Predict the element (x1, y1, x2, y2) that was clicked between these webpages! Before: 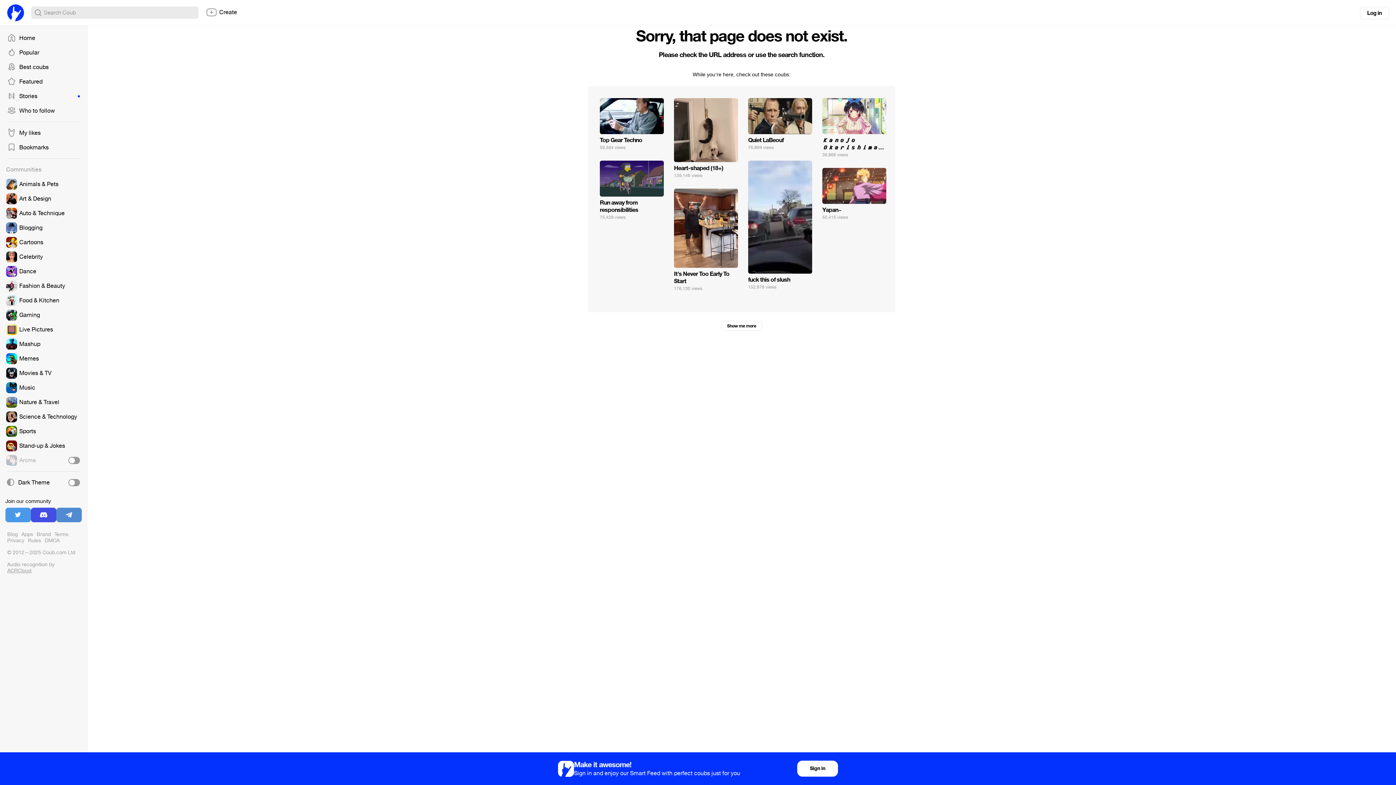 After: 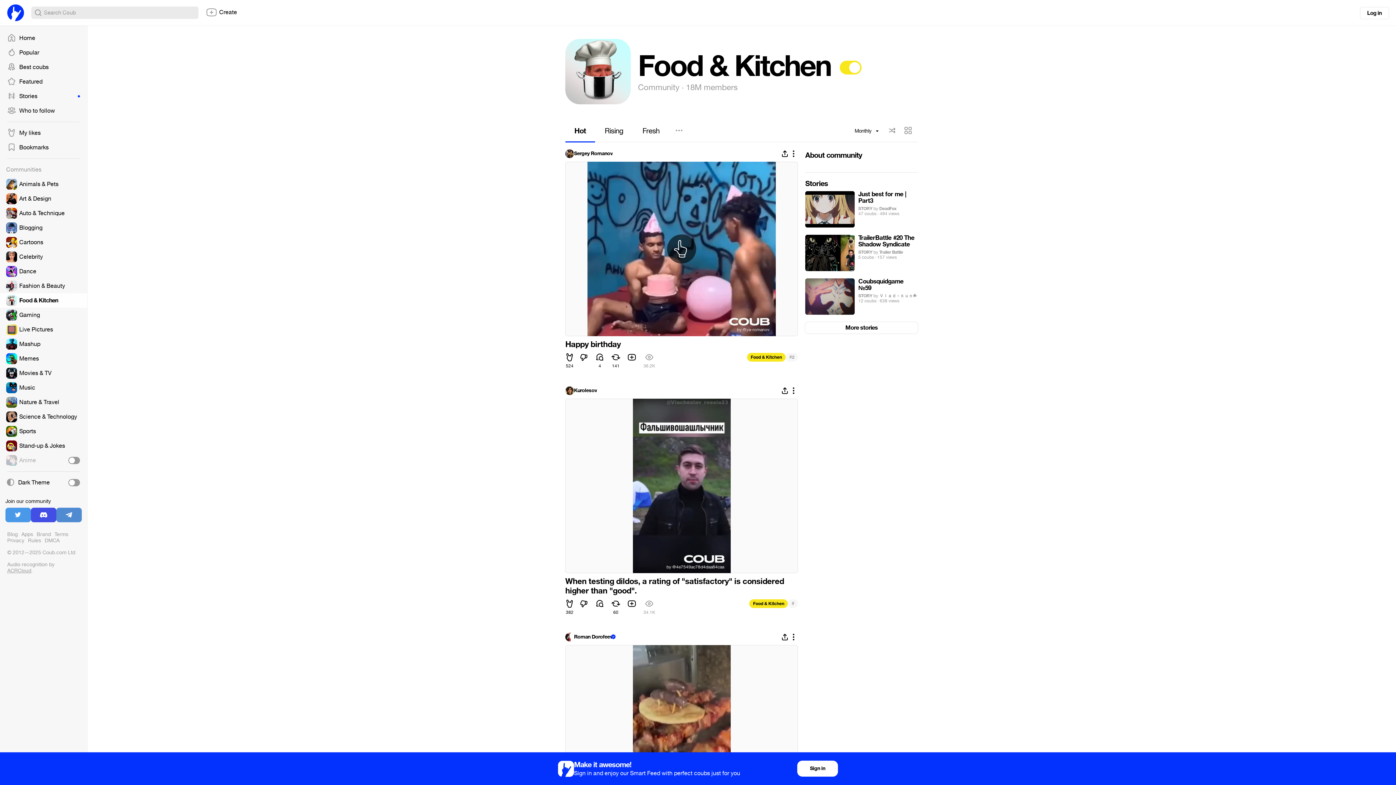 Action: bbox: (0, 293, 87, 308)